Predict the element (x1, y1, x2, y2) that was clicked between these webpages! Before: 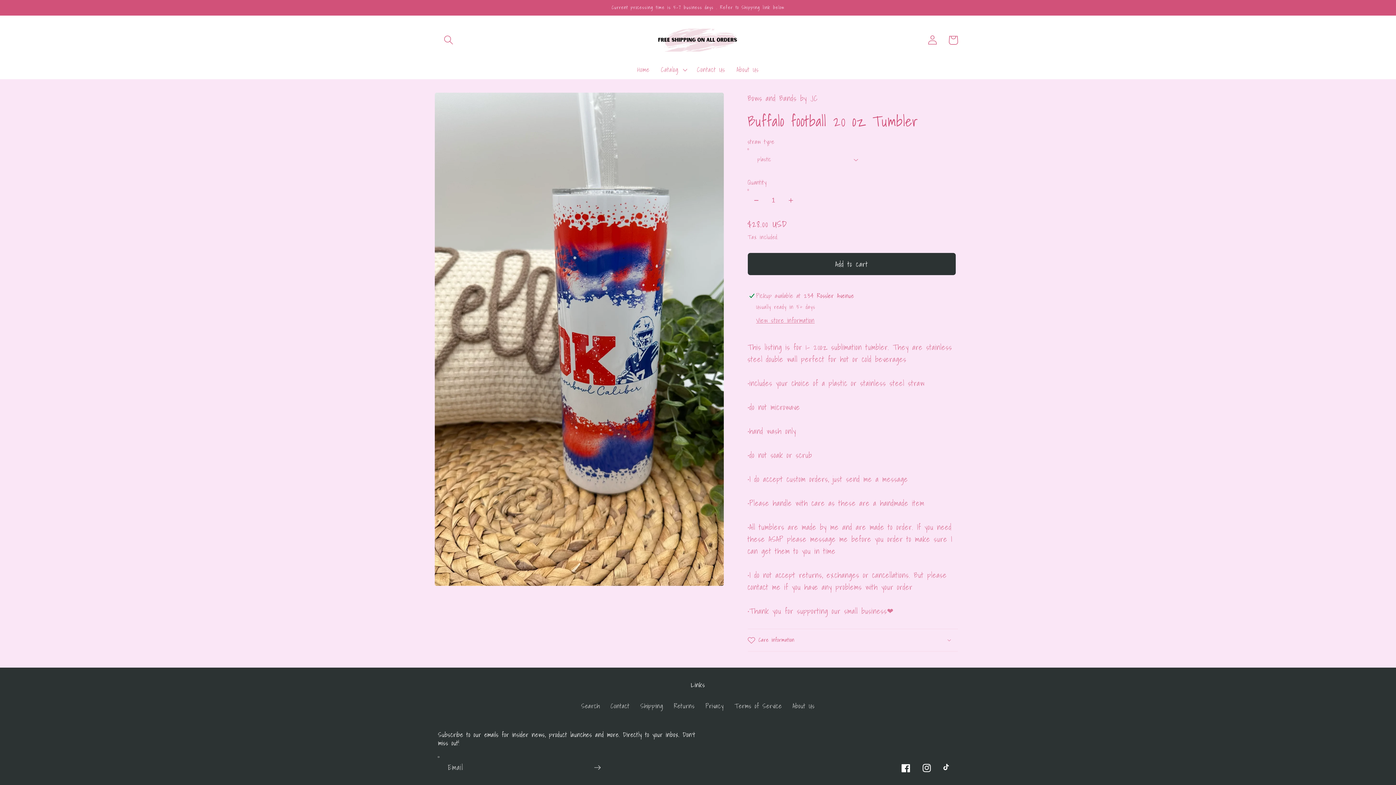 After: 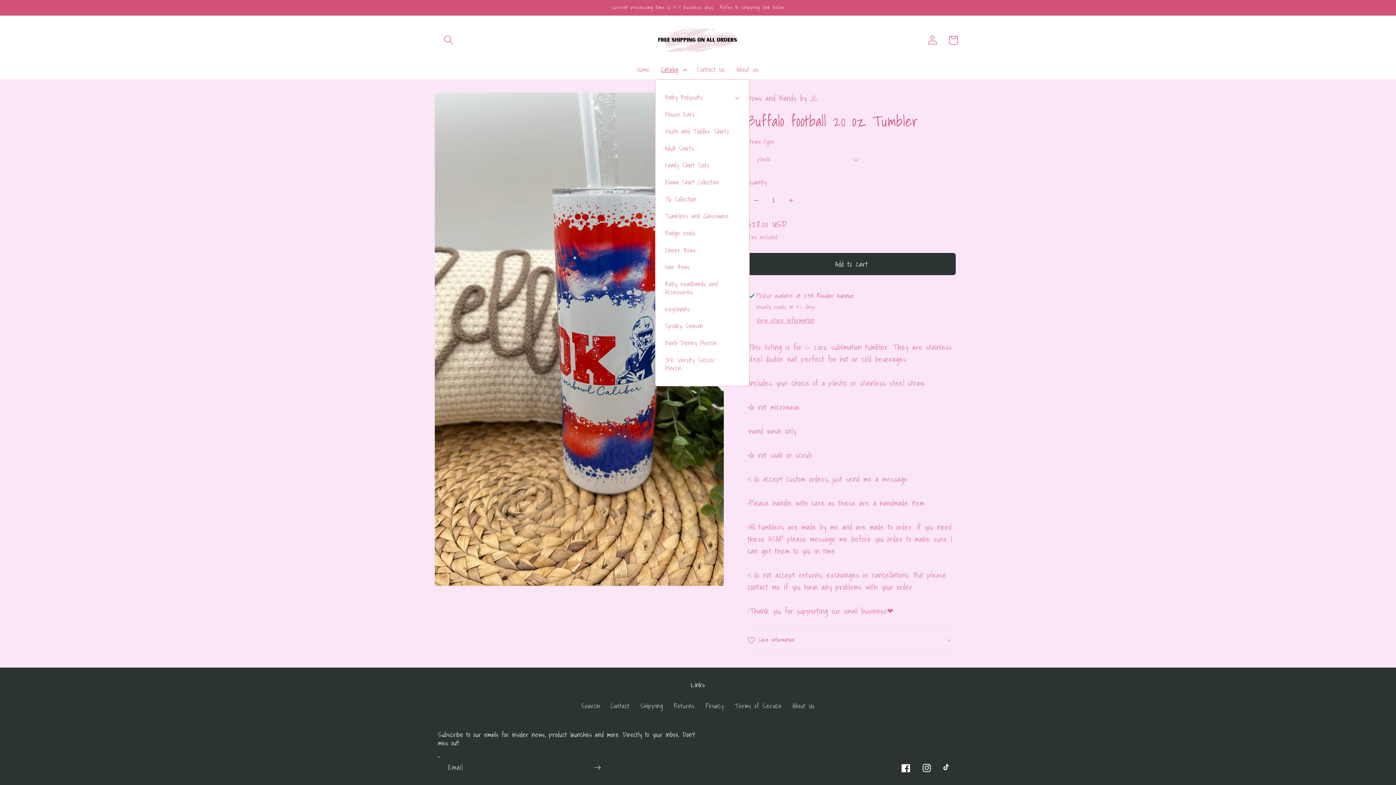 Action: label: Catalog bbox: (655, 59, 691, 79)